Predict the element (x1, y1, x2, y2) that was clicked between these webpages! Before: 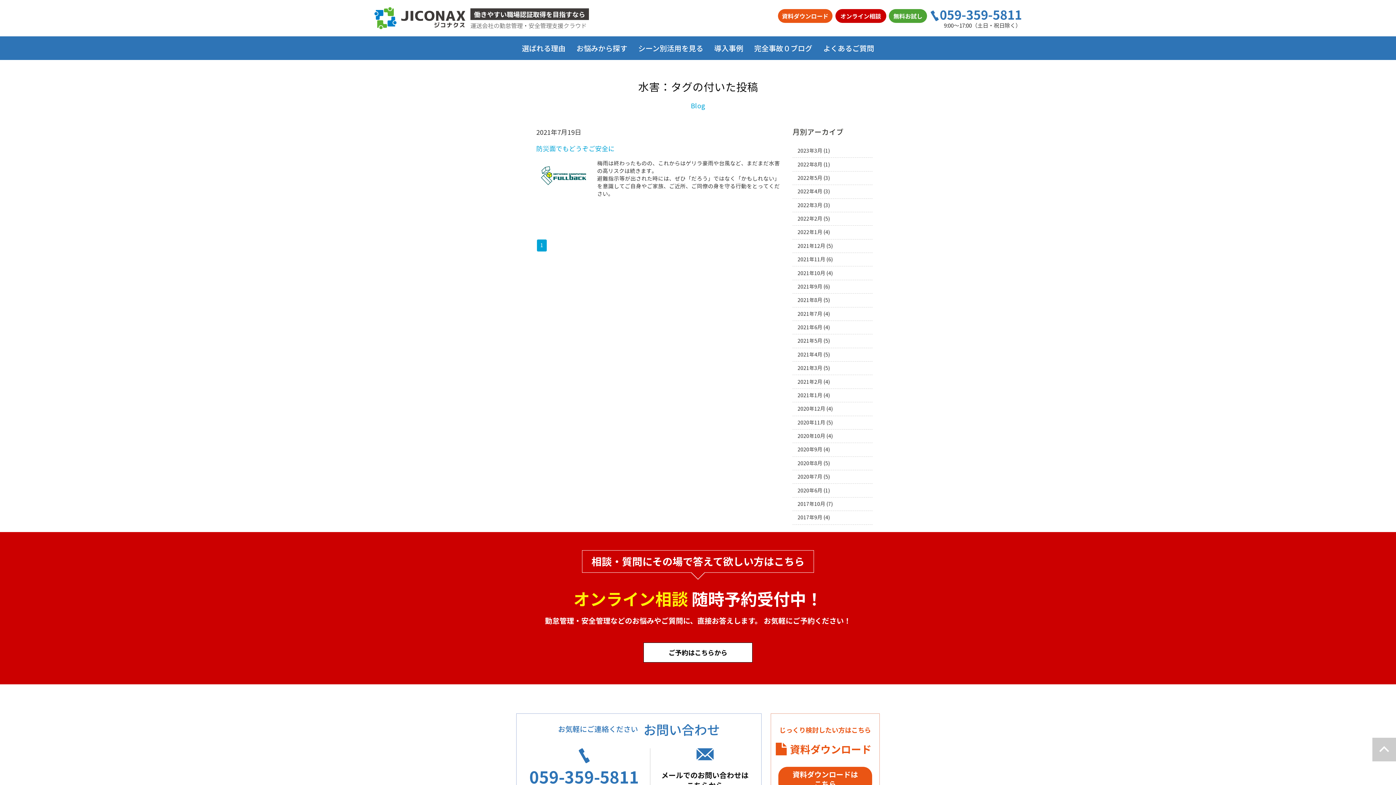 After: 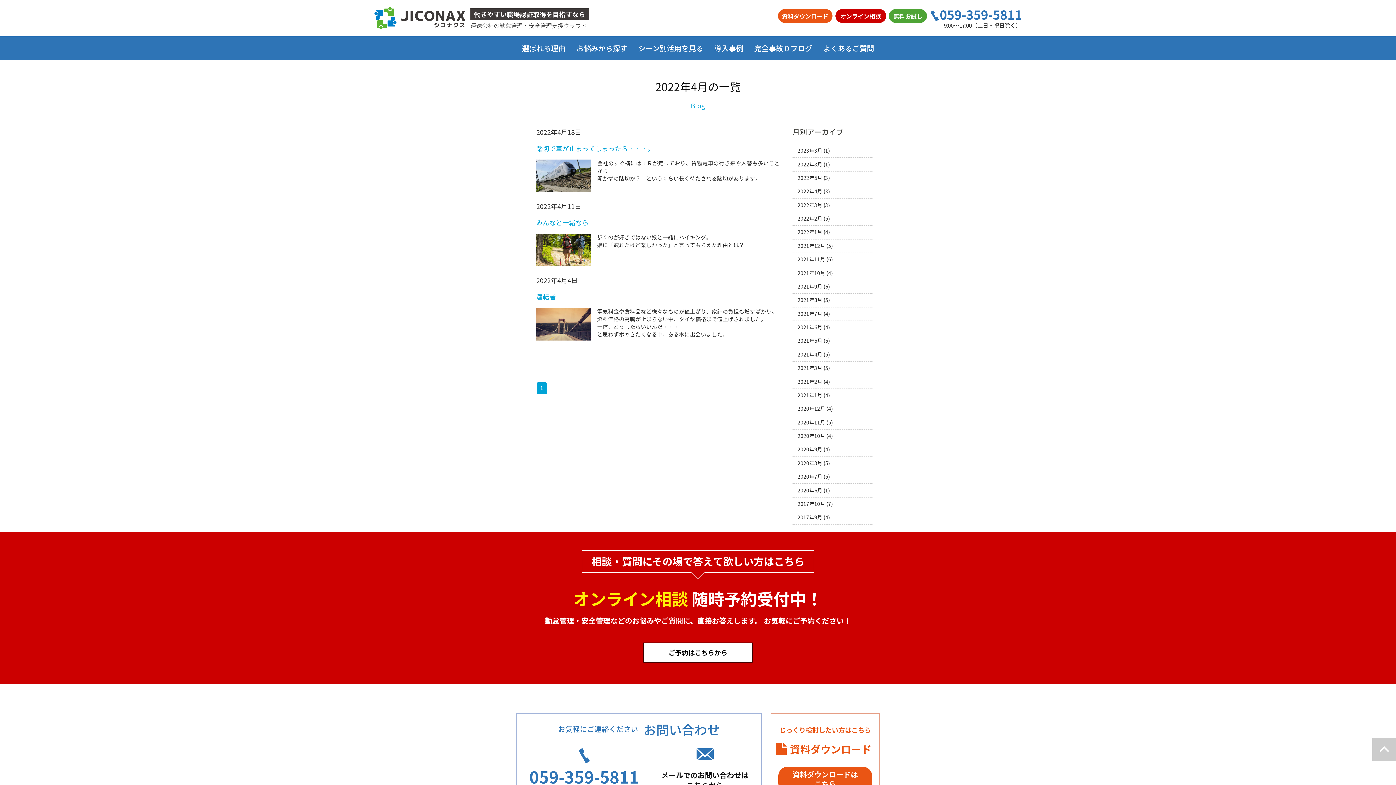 Action: bbox: (797, 188, 822, 195) label: 2022年4月